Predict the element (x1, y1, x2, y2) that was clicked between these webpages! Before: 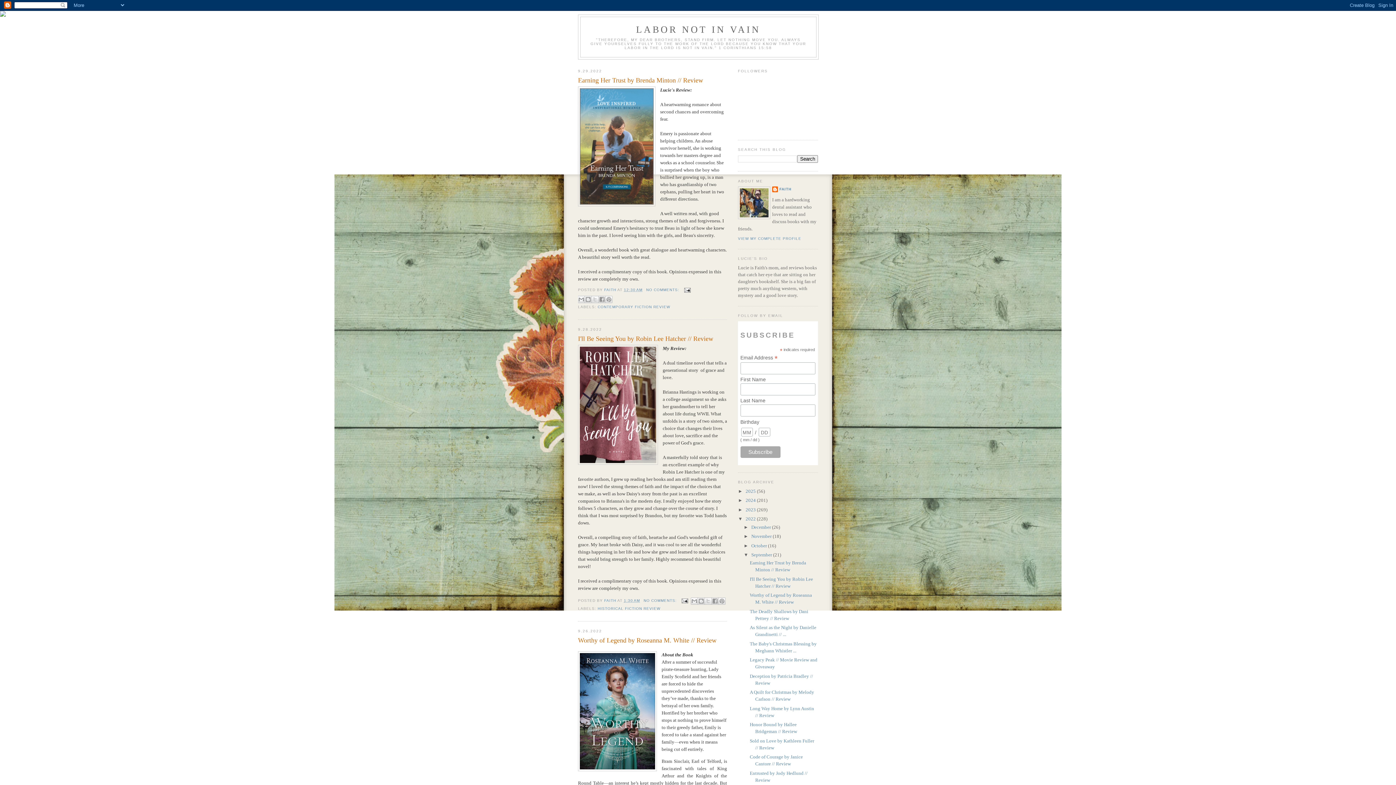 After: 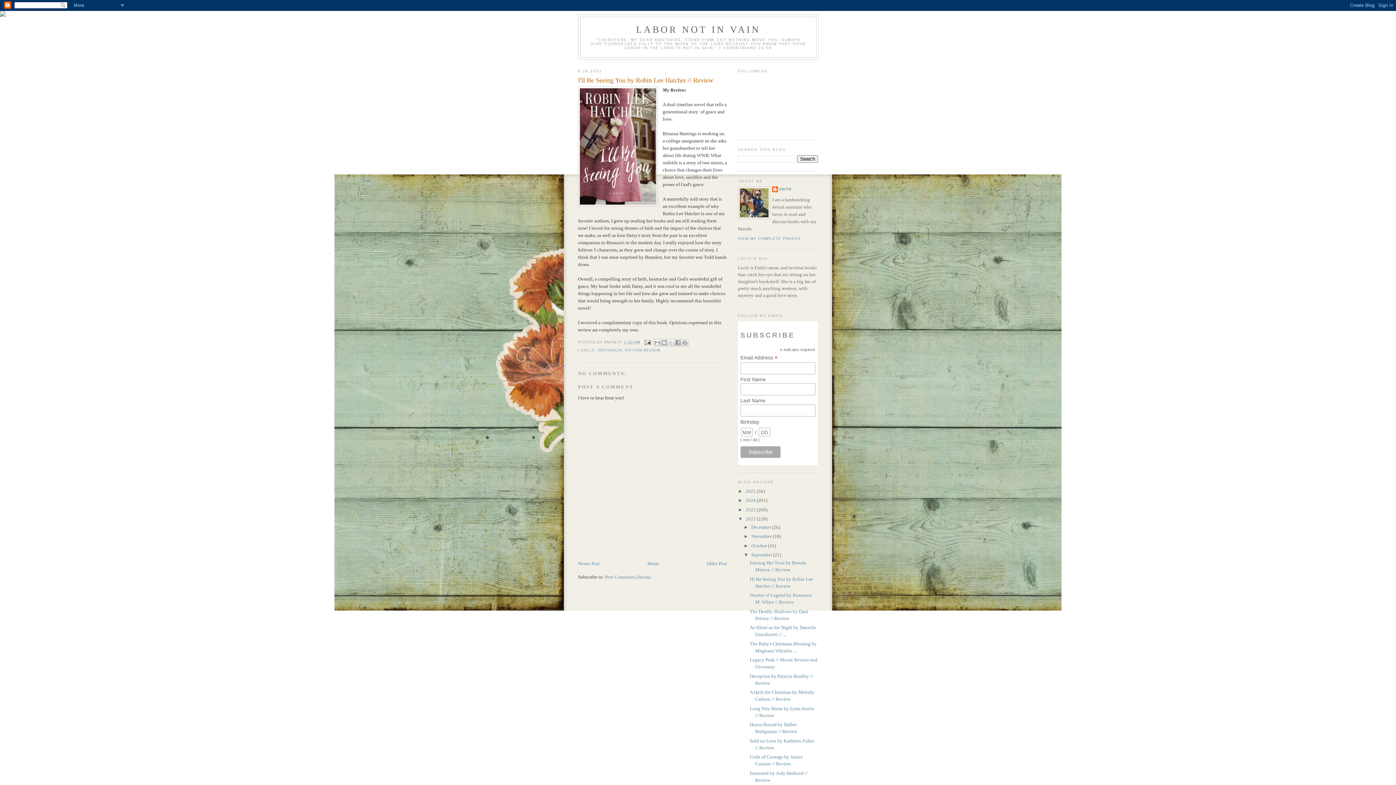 Action: bbox: (578, 334, 727, 343) label: I'll Be Seeing You by Robin Lee Hatcher // Review